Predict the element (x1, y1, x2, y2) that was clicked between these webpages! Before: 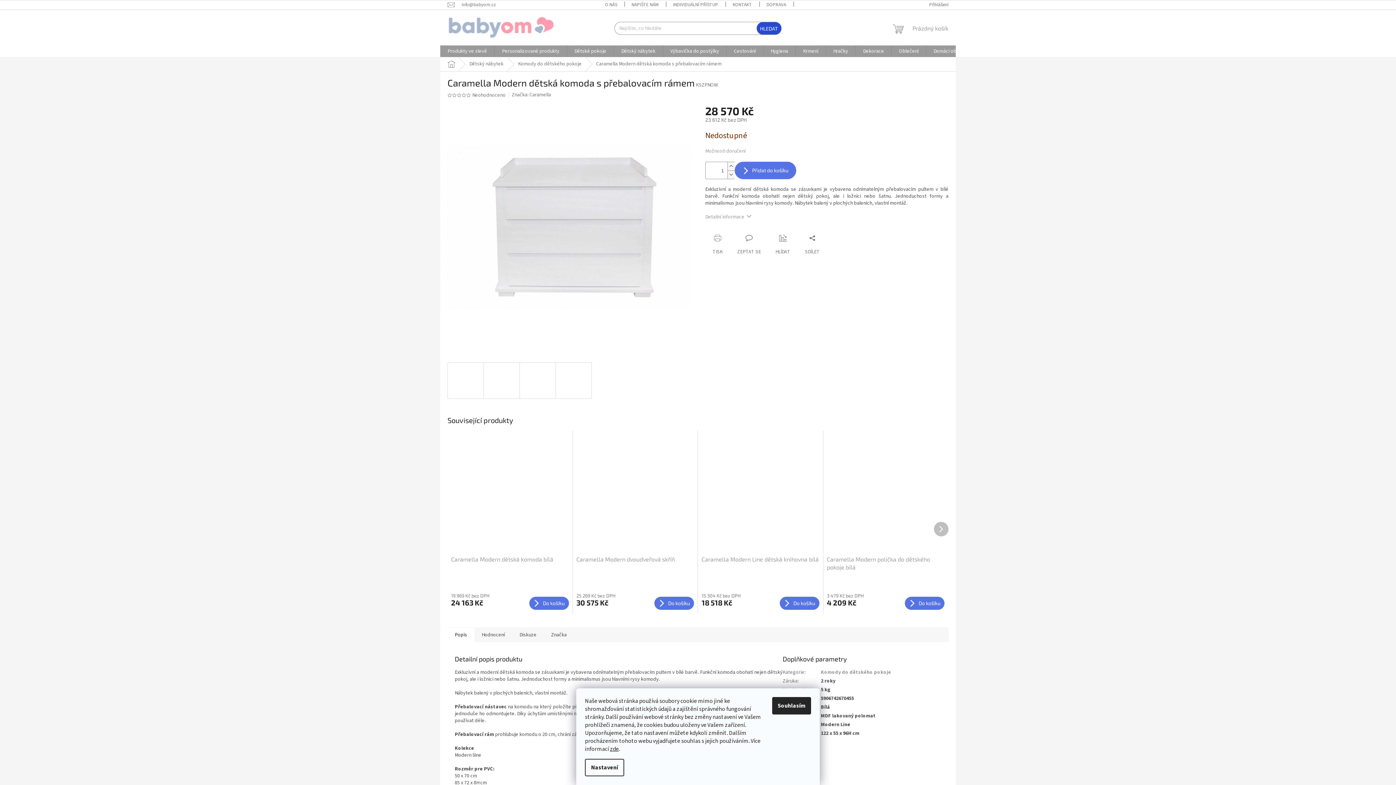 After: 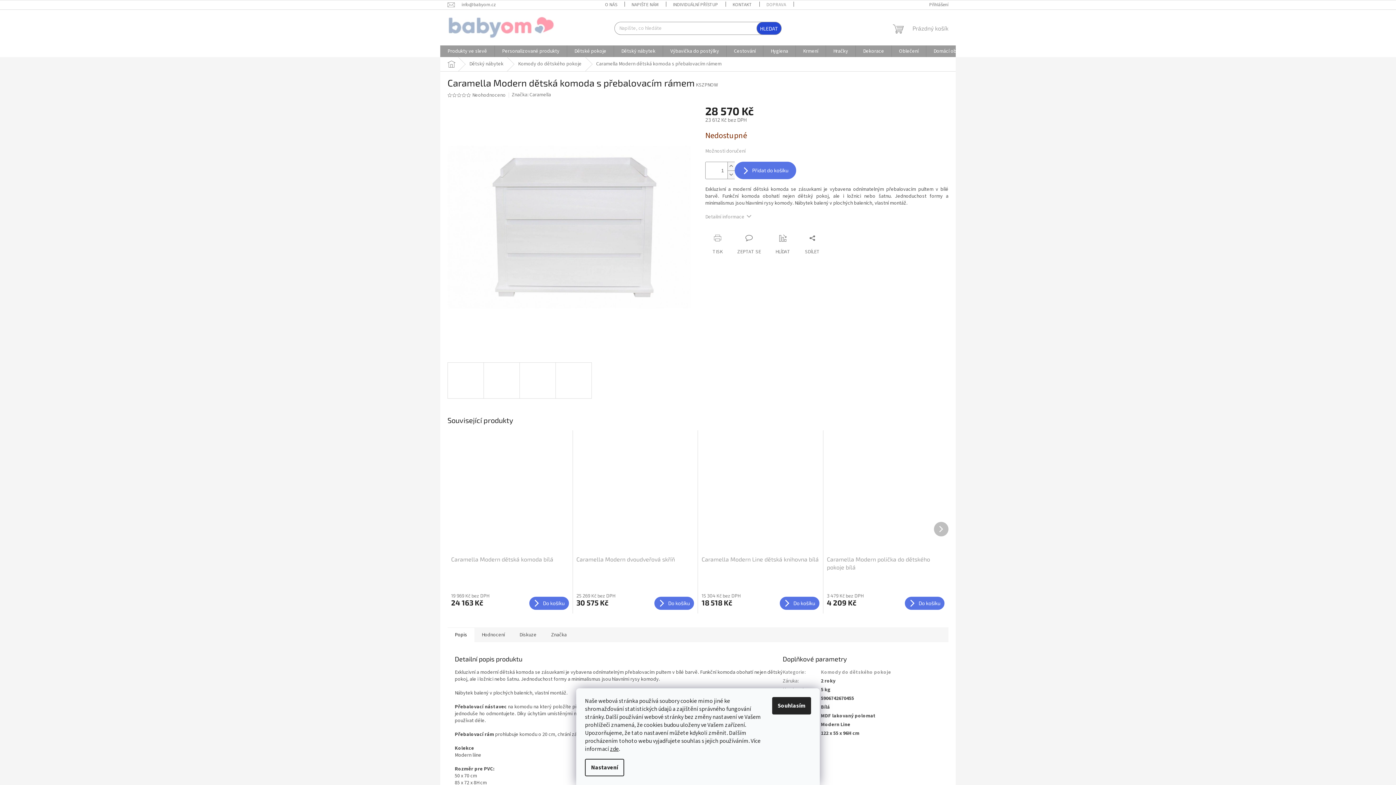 Action: label: DOPRAVA bbox: (759, 0, 793, 9)